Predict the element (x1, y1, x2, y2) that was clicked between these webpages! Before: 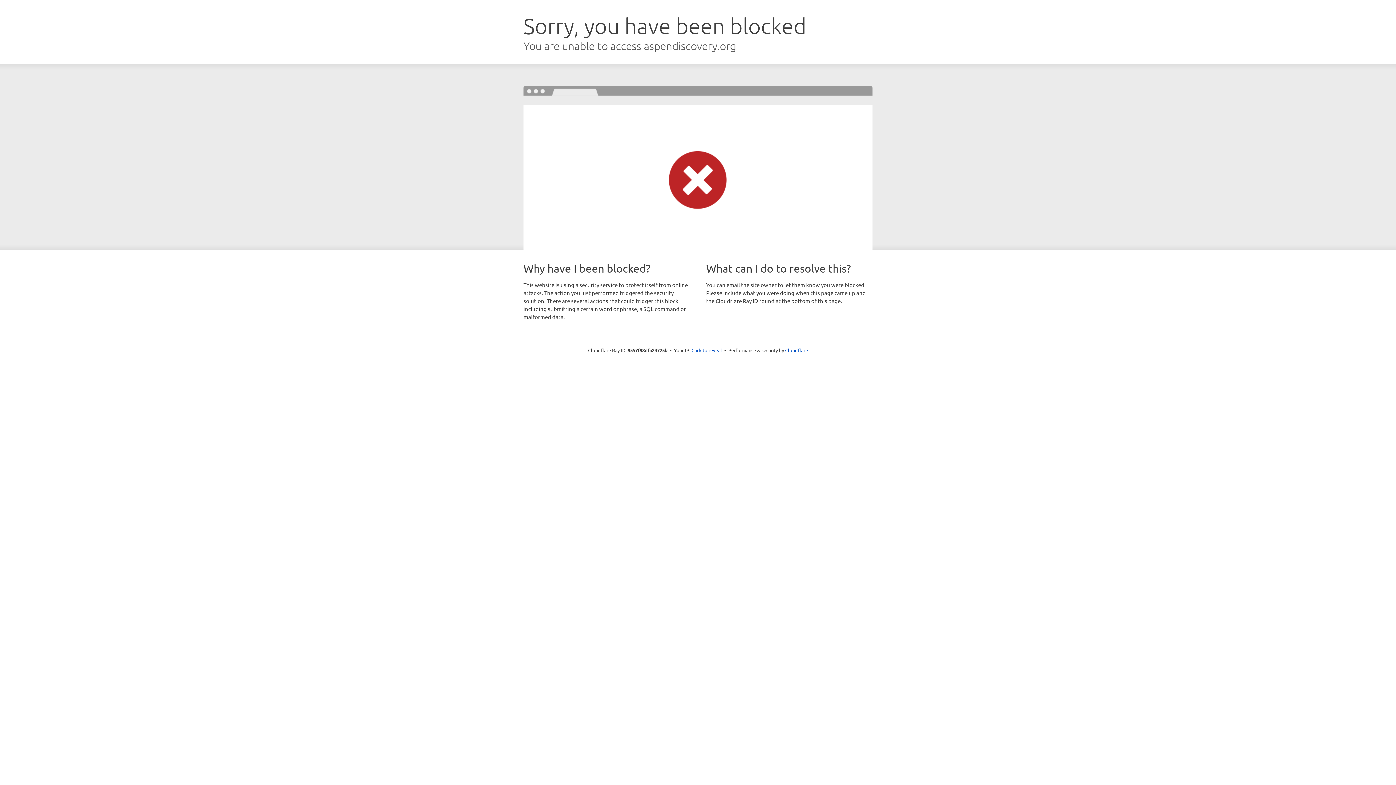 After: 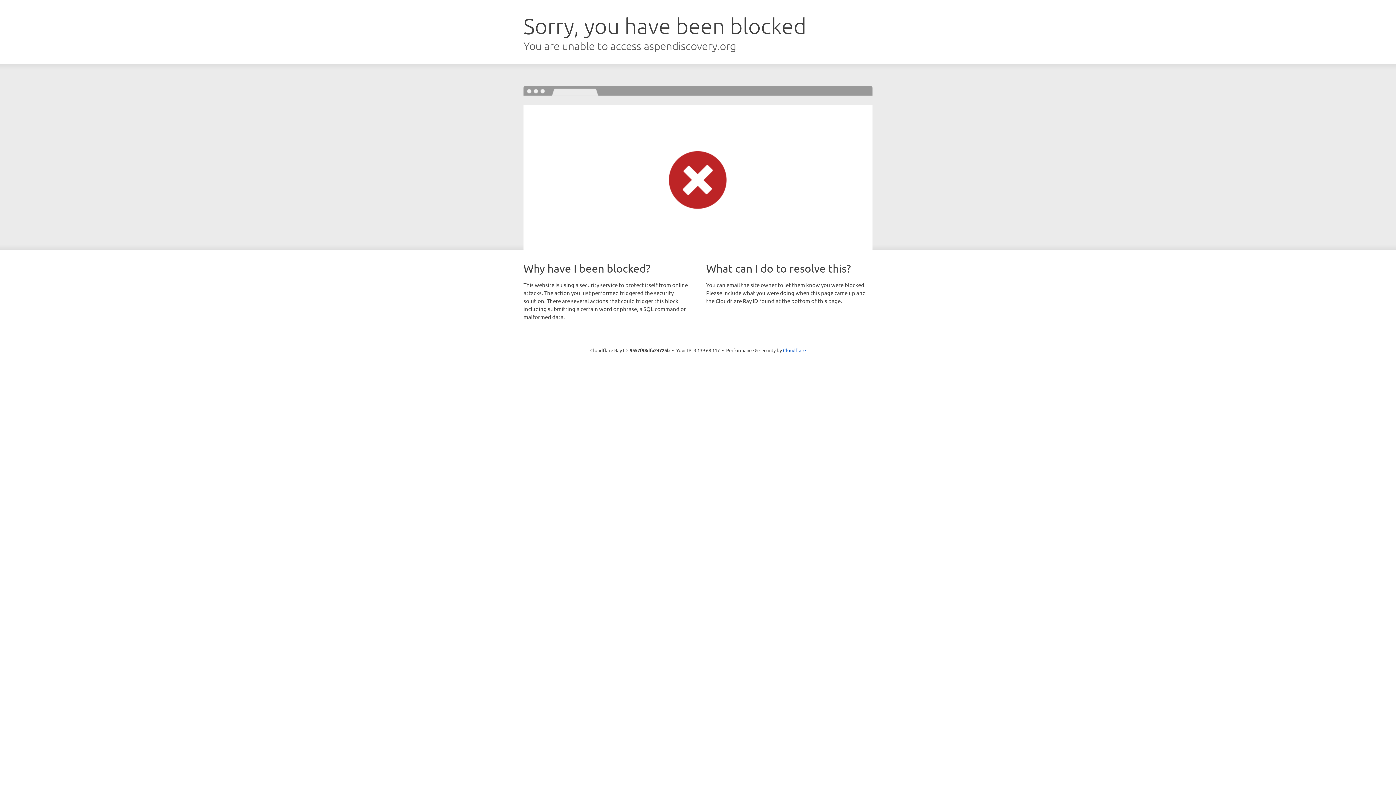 Action: bbox: (691, 346, 722, 353) label: Click to reveal